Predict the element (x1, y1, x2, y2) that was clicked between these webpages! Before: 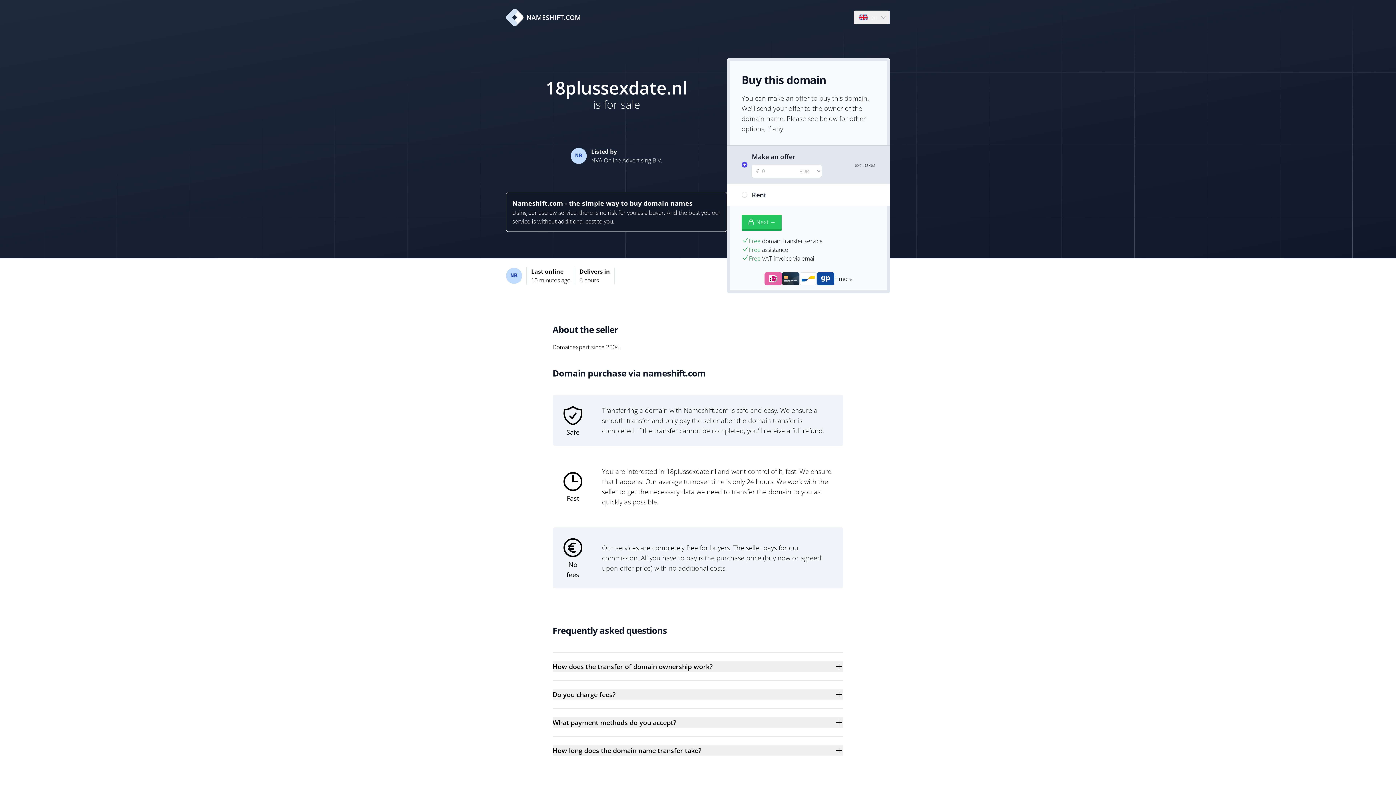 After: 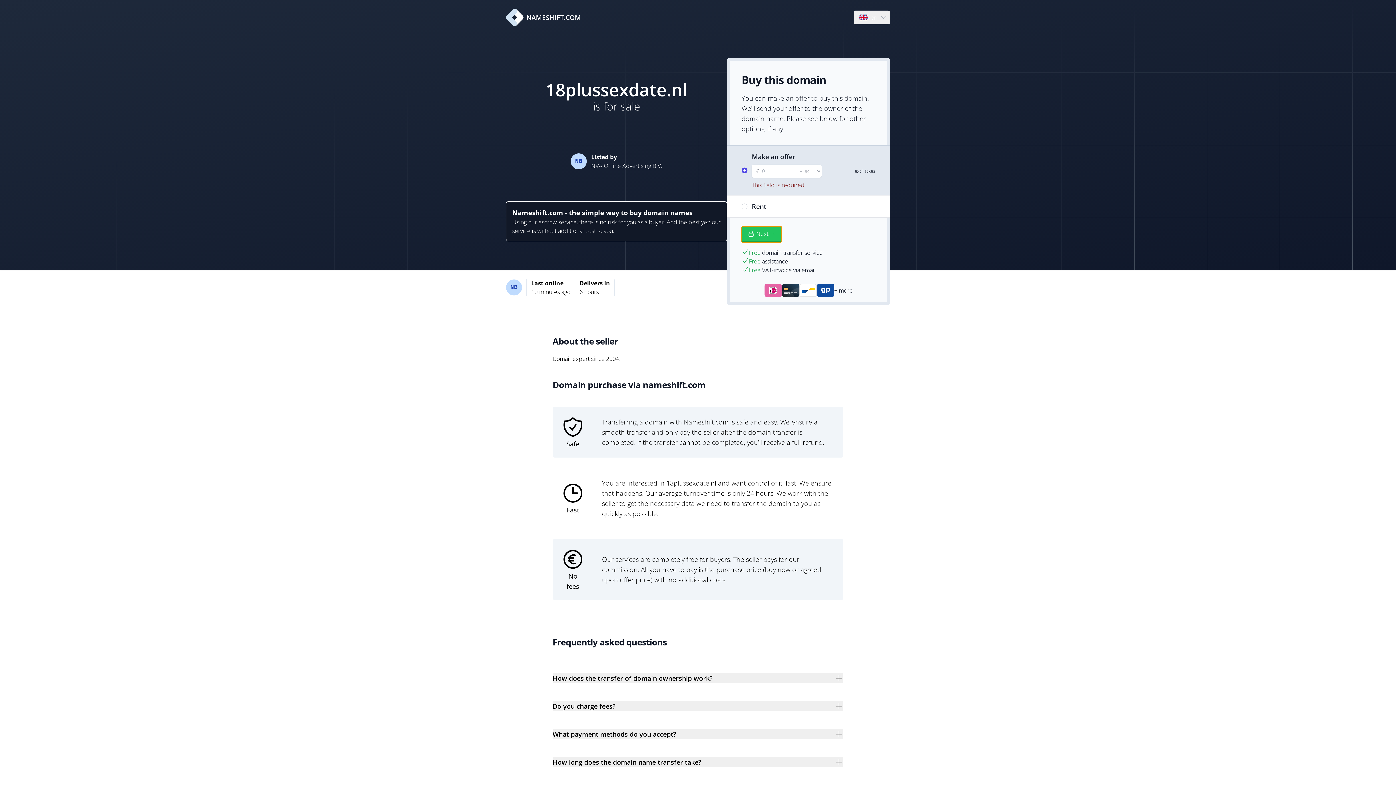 Action: bbox: (741, 214, 781, 230) label: Next →